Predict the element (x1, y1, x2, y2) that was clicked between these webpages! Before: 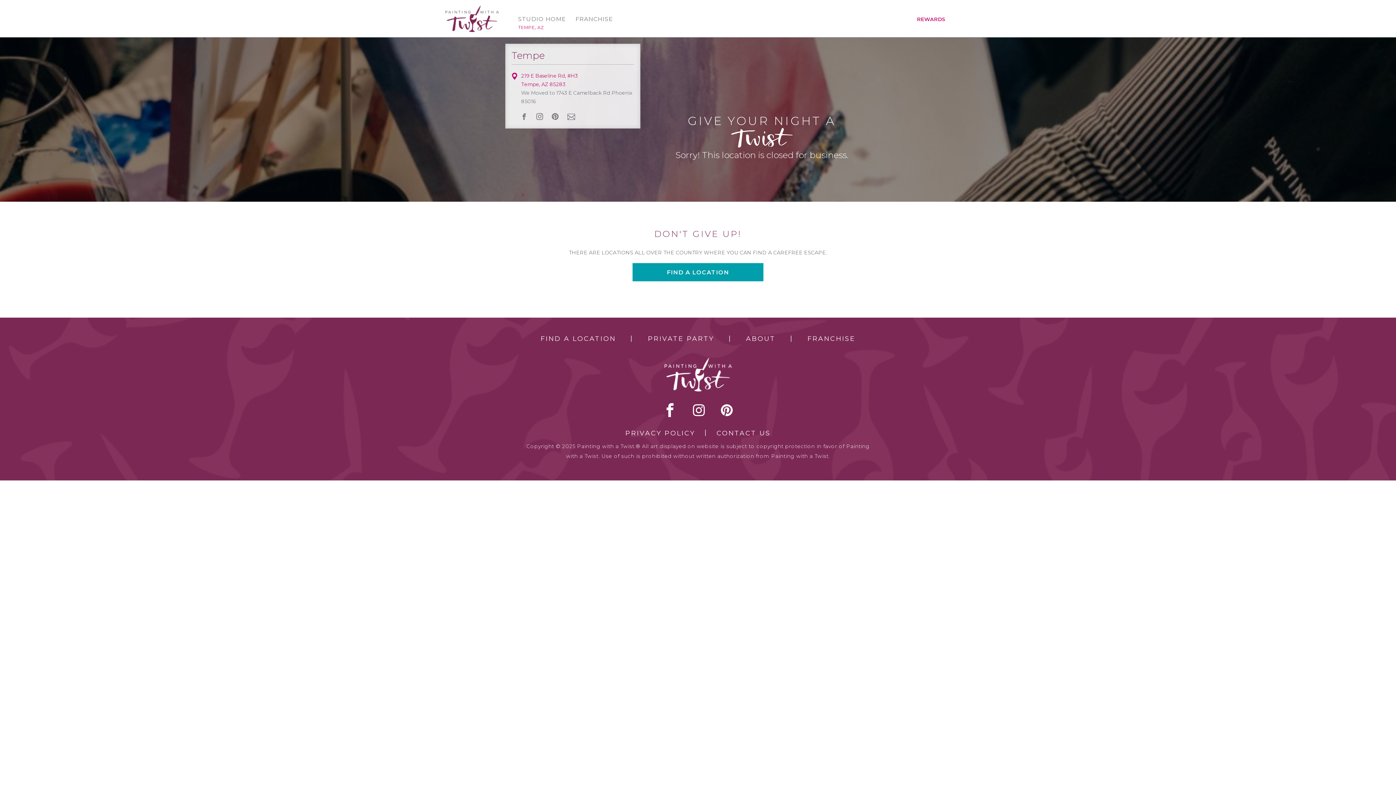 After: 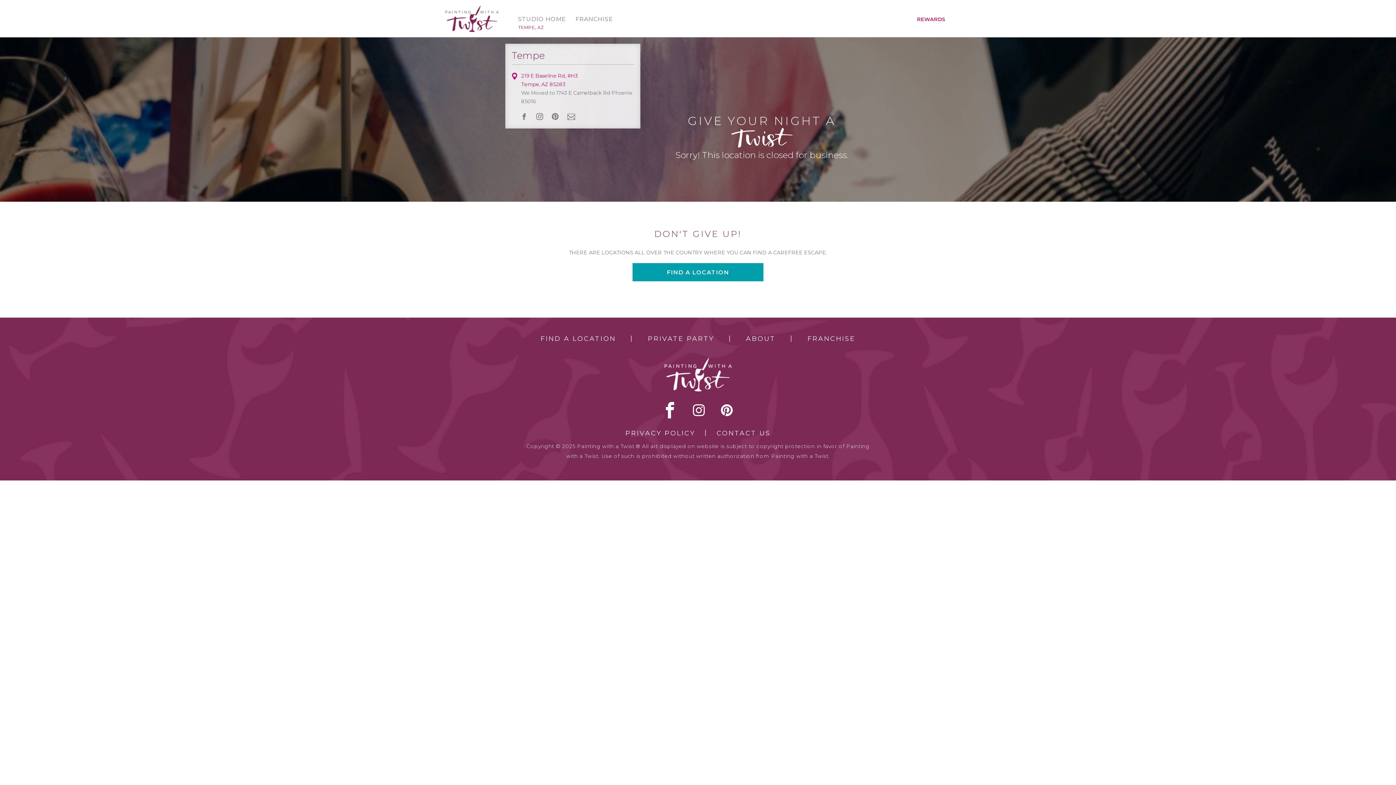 Action: bbox: (663, 403, 677, 417) label: facebook link